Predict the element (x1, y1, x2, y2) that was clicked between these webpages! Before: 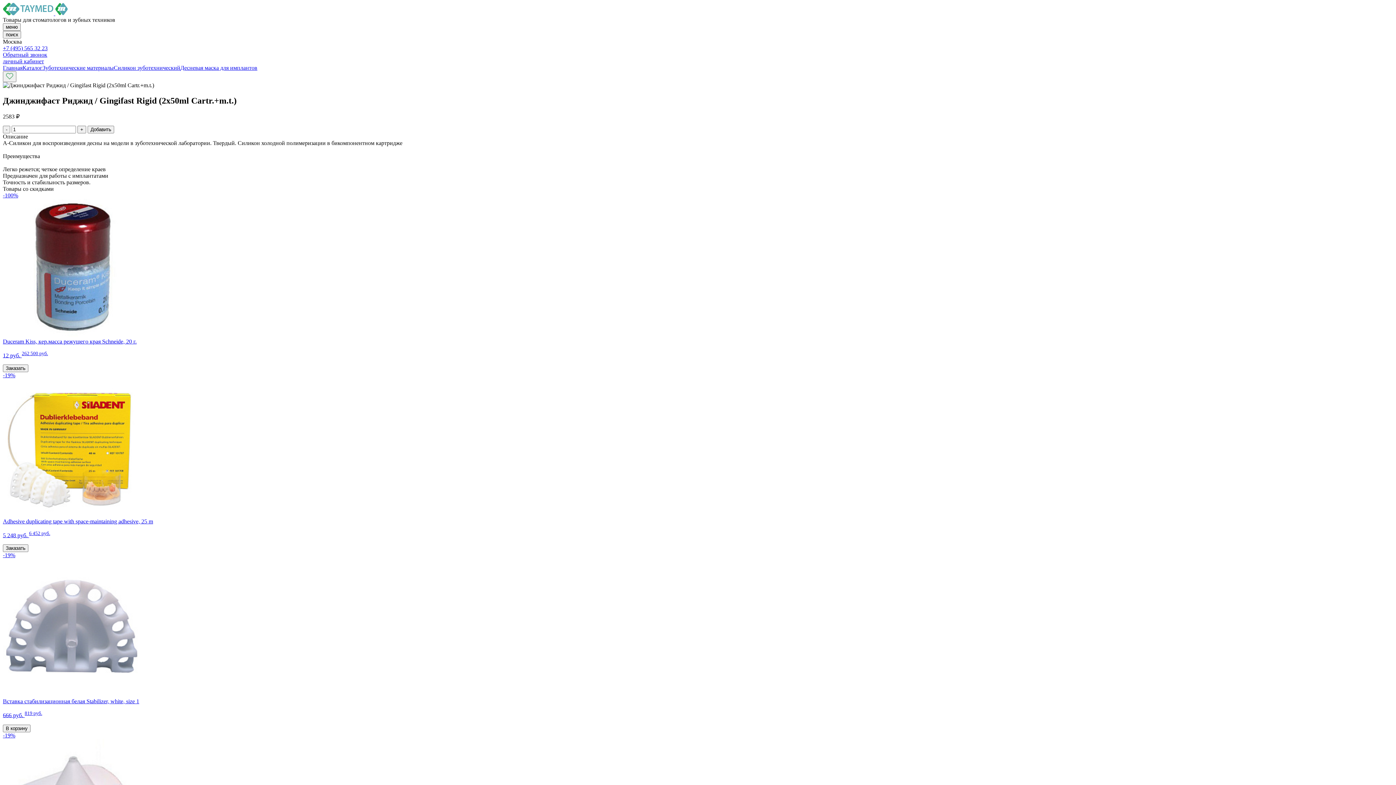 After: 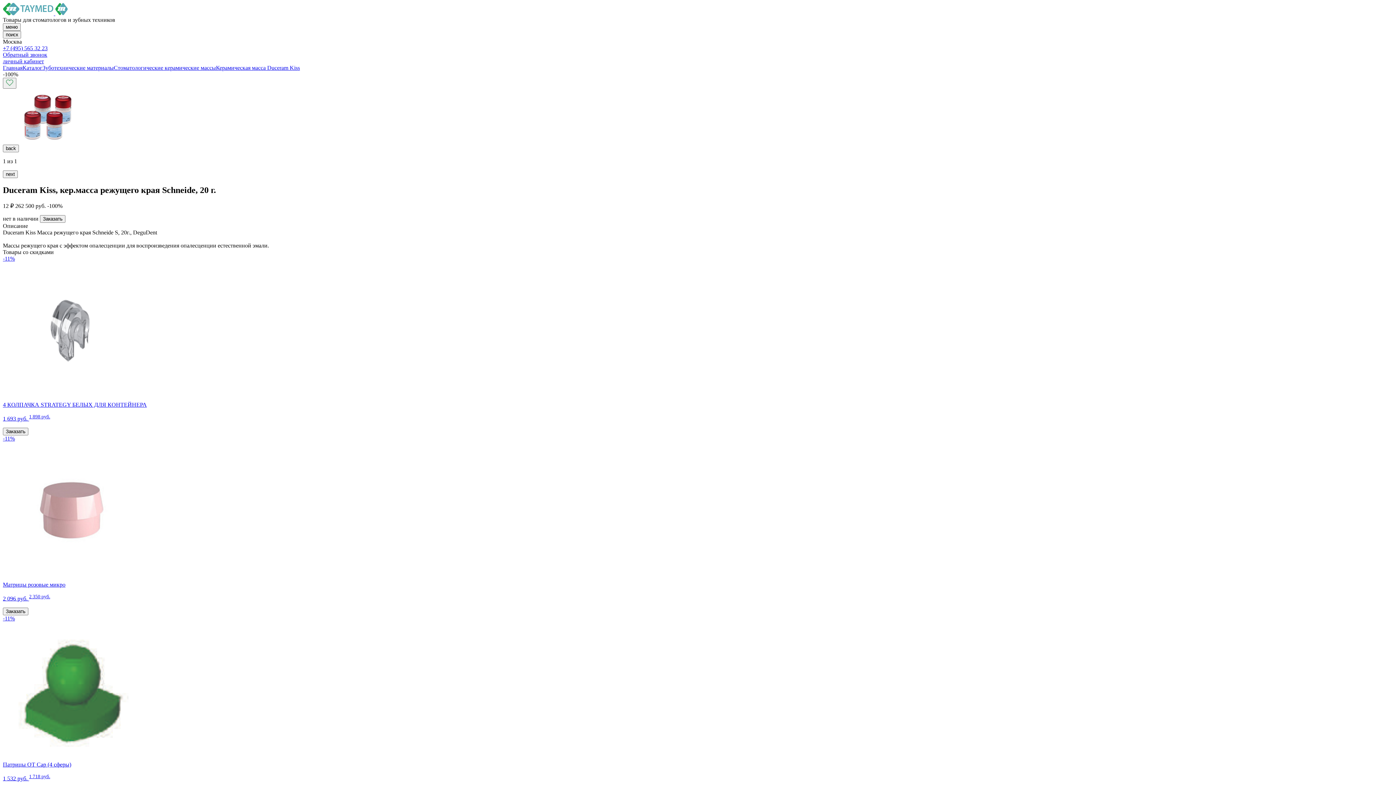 Action: bbox: (2, 192, 1393, 358) label: -100%
Duceram Kiss, кер.масса режущего края Schneide, 20 г.

12 руб. 262 500 руб.